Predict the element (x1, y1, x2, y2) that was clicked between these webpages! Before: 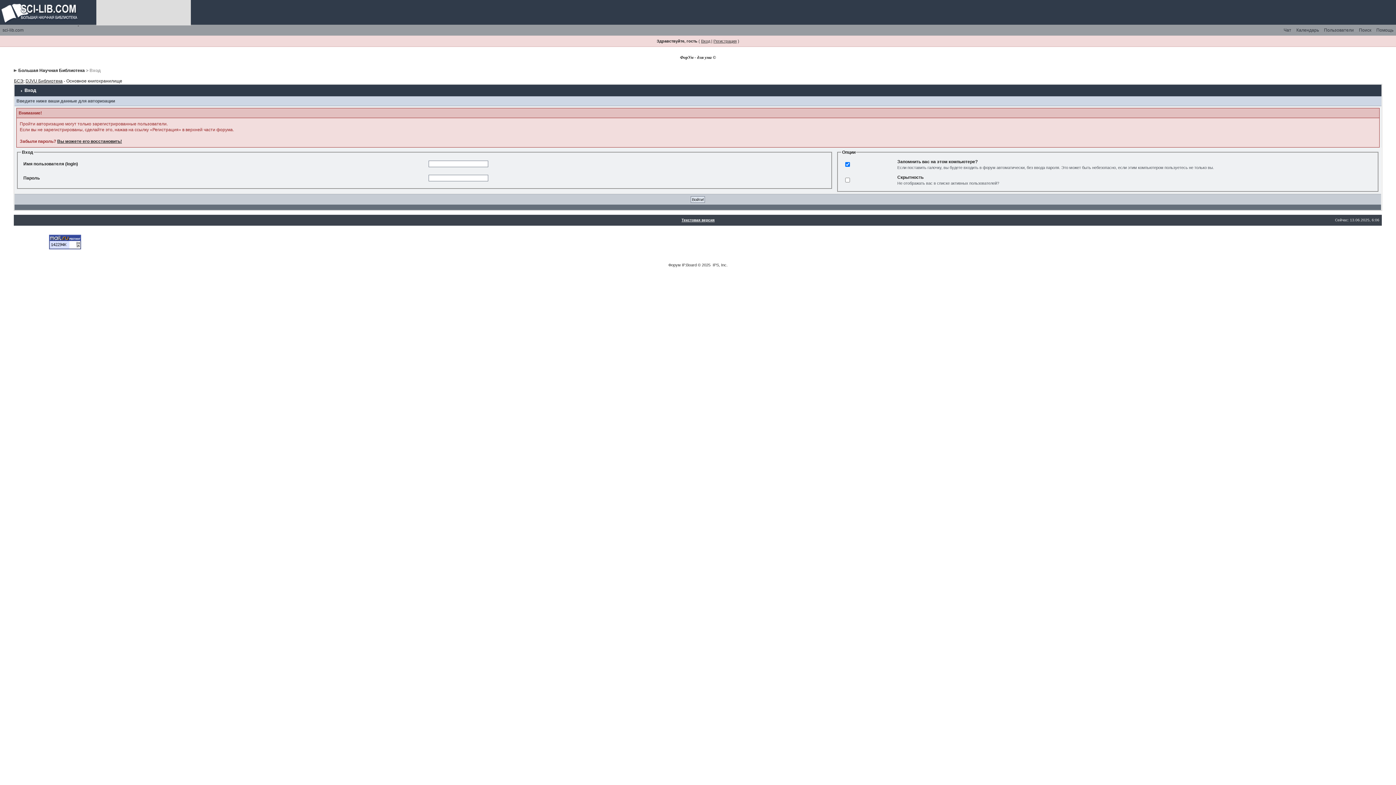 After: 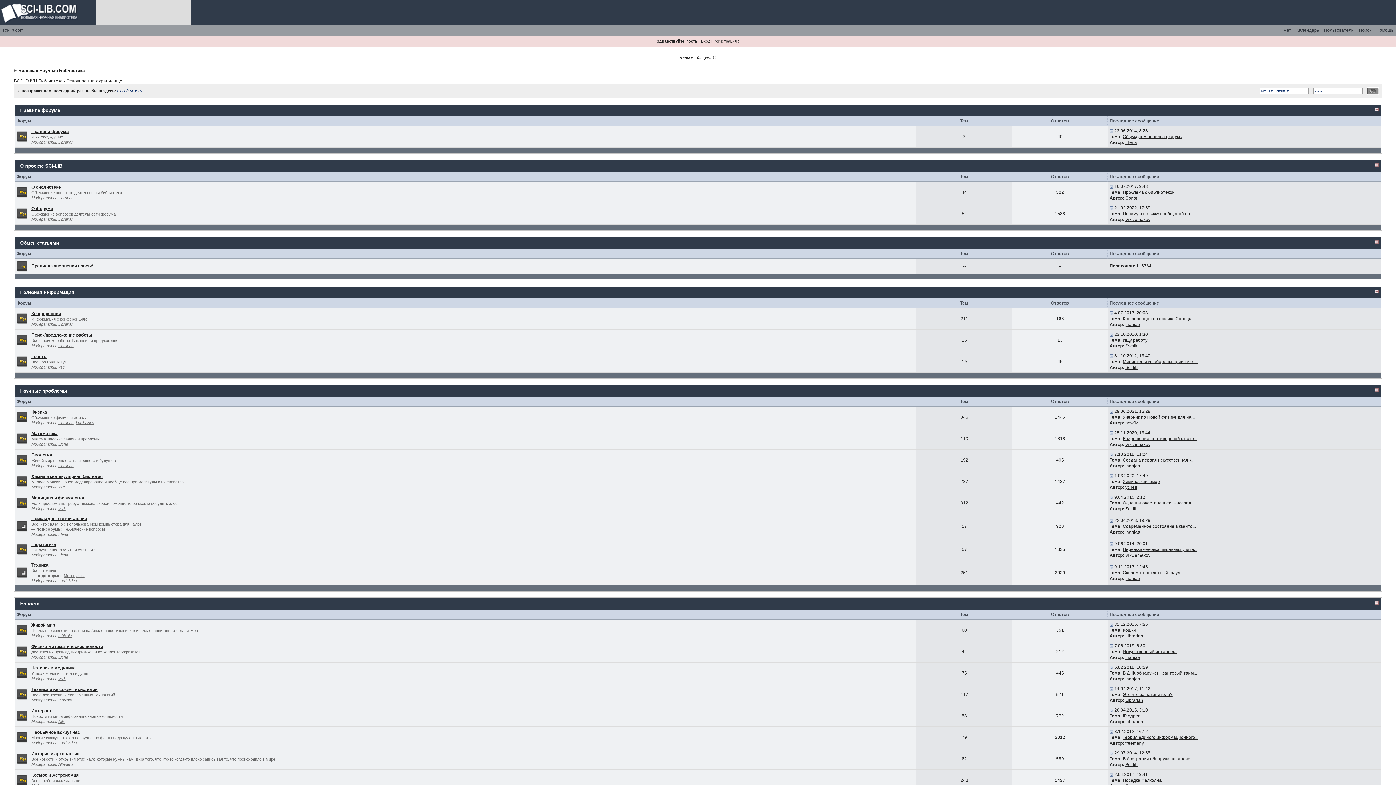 Action: label:   bbox: (0, 21, 78, 26)